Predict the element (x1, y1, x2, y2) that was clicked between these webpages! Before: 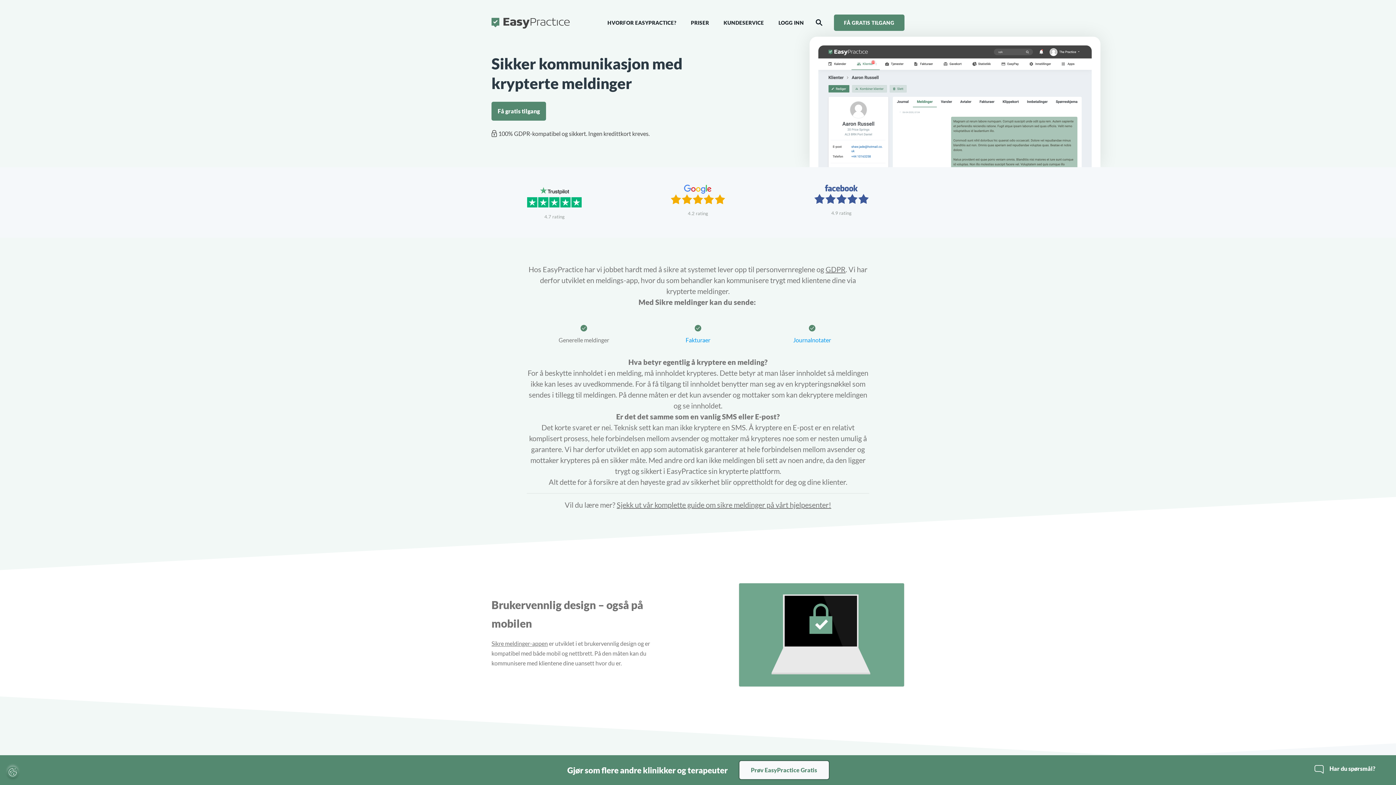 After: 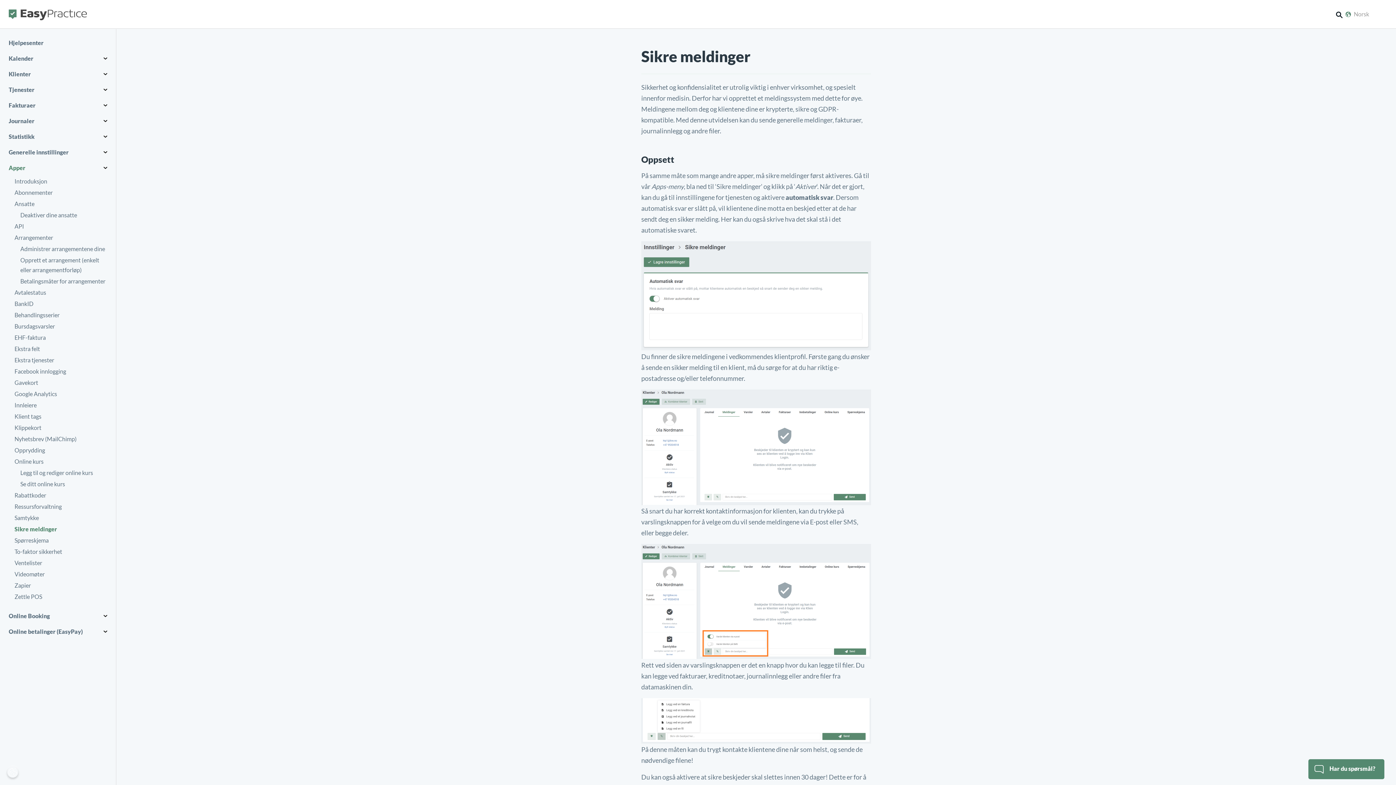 Action: bbox: (616, 500, 831, 509) label: Sjekk ut vår komplette guide om sikre meldinger på vårt hjelpesenter!